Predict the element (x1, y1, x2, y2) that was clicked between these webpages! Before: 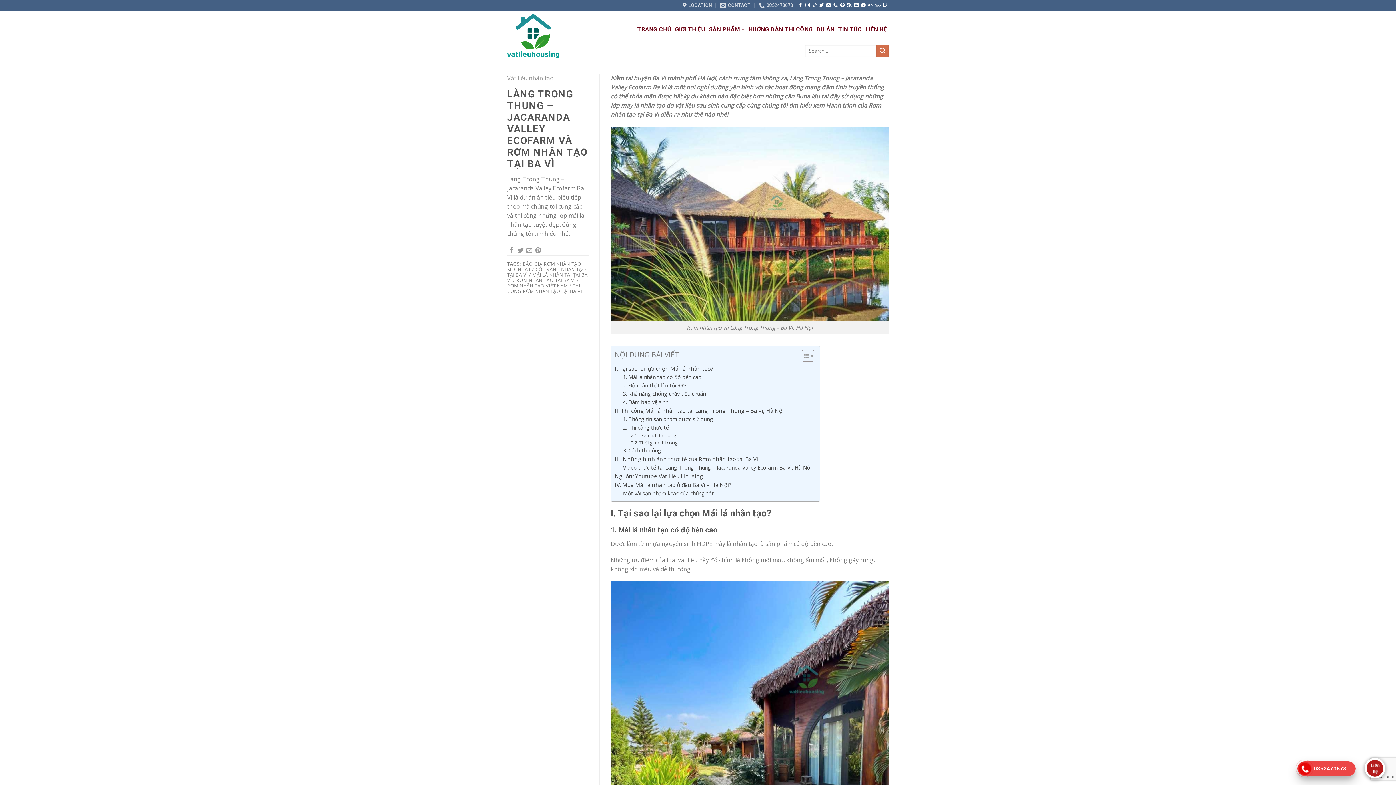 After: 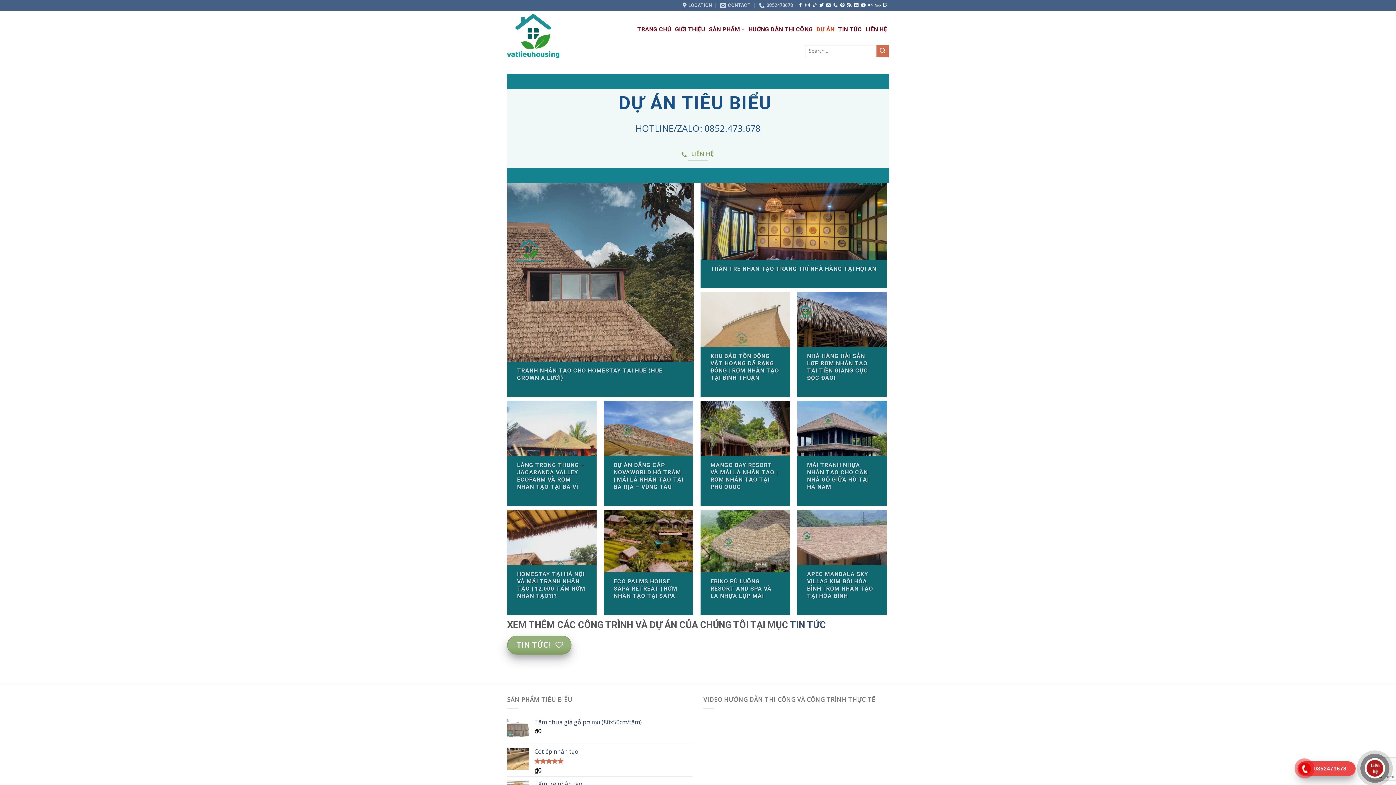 Action: bbox: (816, 14, 834, 44) label: DỰ ÁN